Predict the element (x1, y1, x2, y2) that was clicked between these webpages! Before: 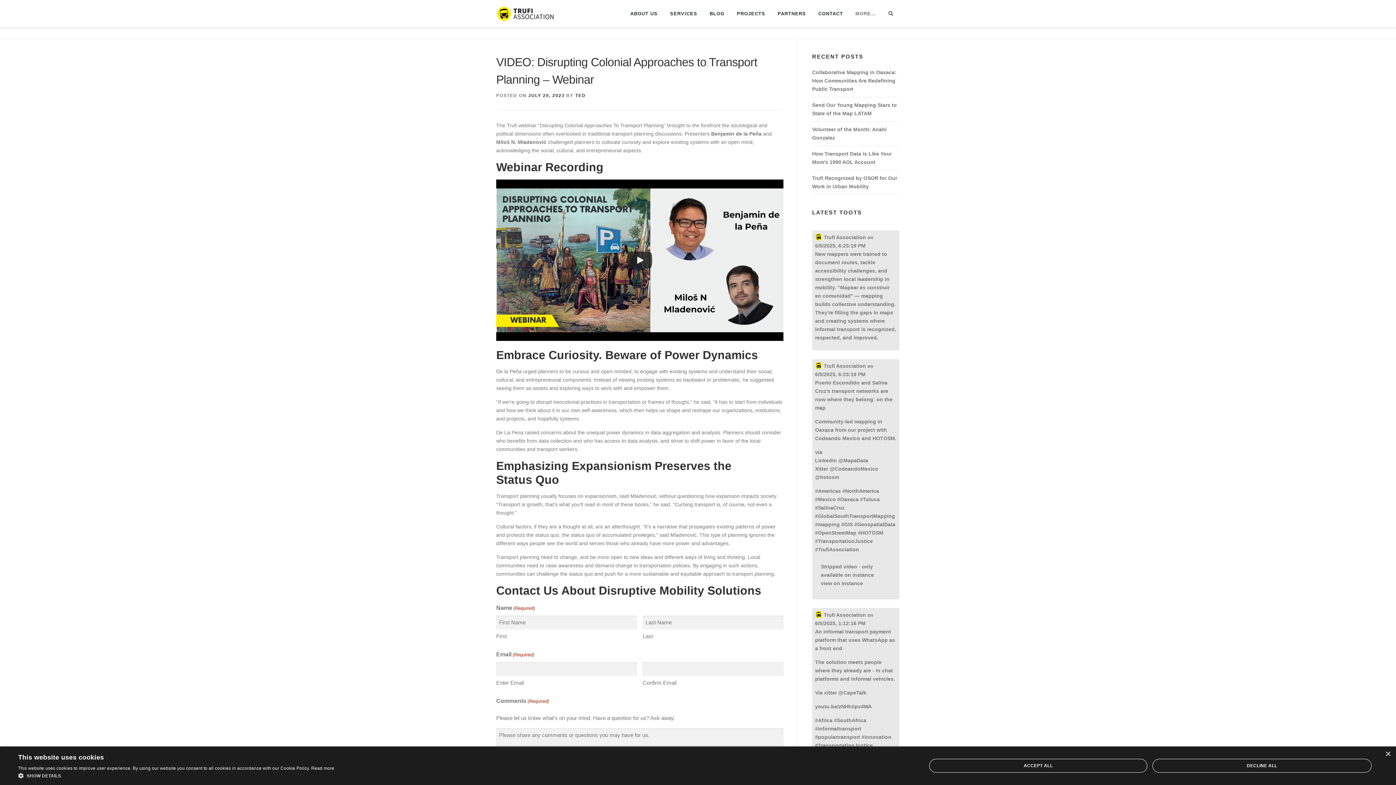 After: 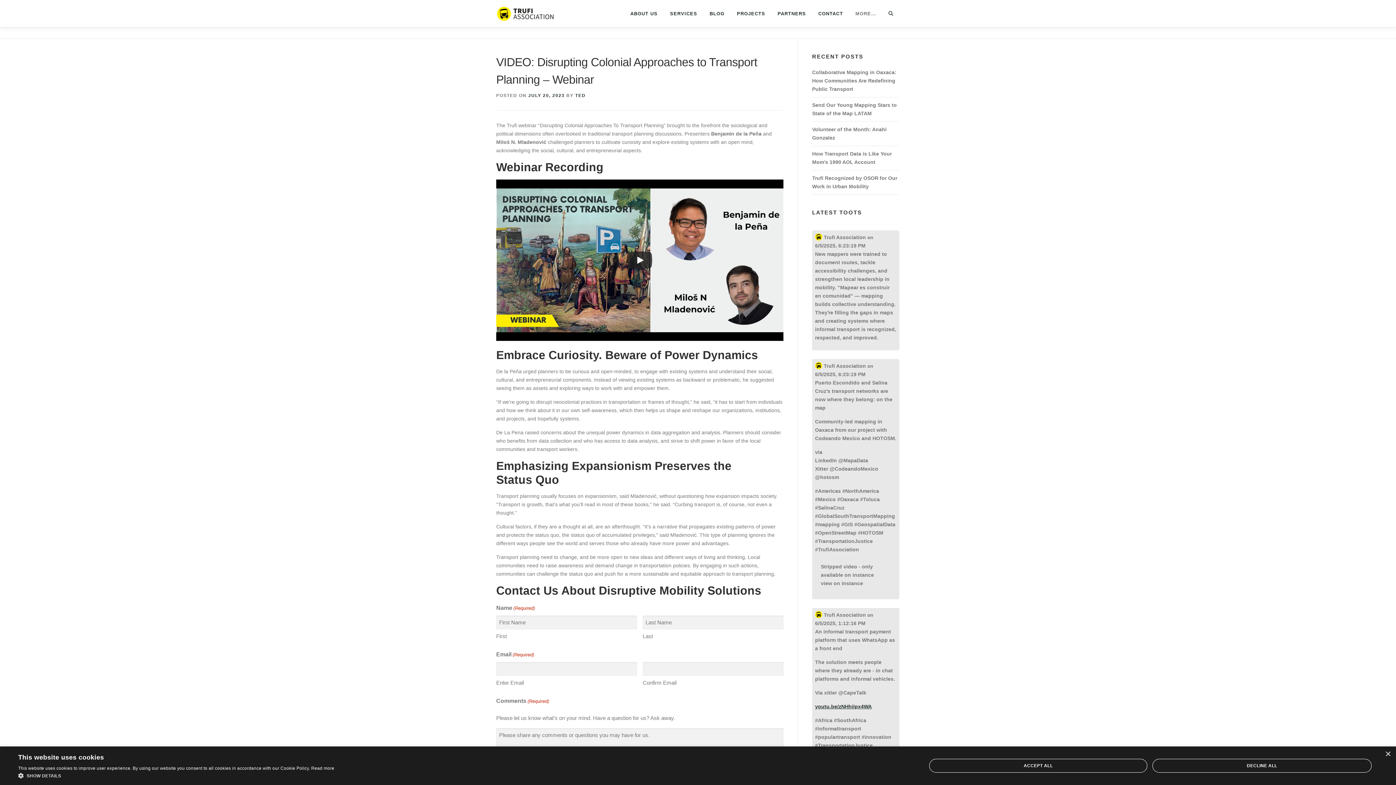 Action: label: youtu.be/zNHhiipx4WA bbox: (815, 704, 872, 709)